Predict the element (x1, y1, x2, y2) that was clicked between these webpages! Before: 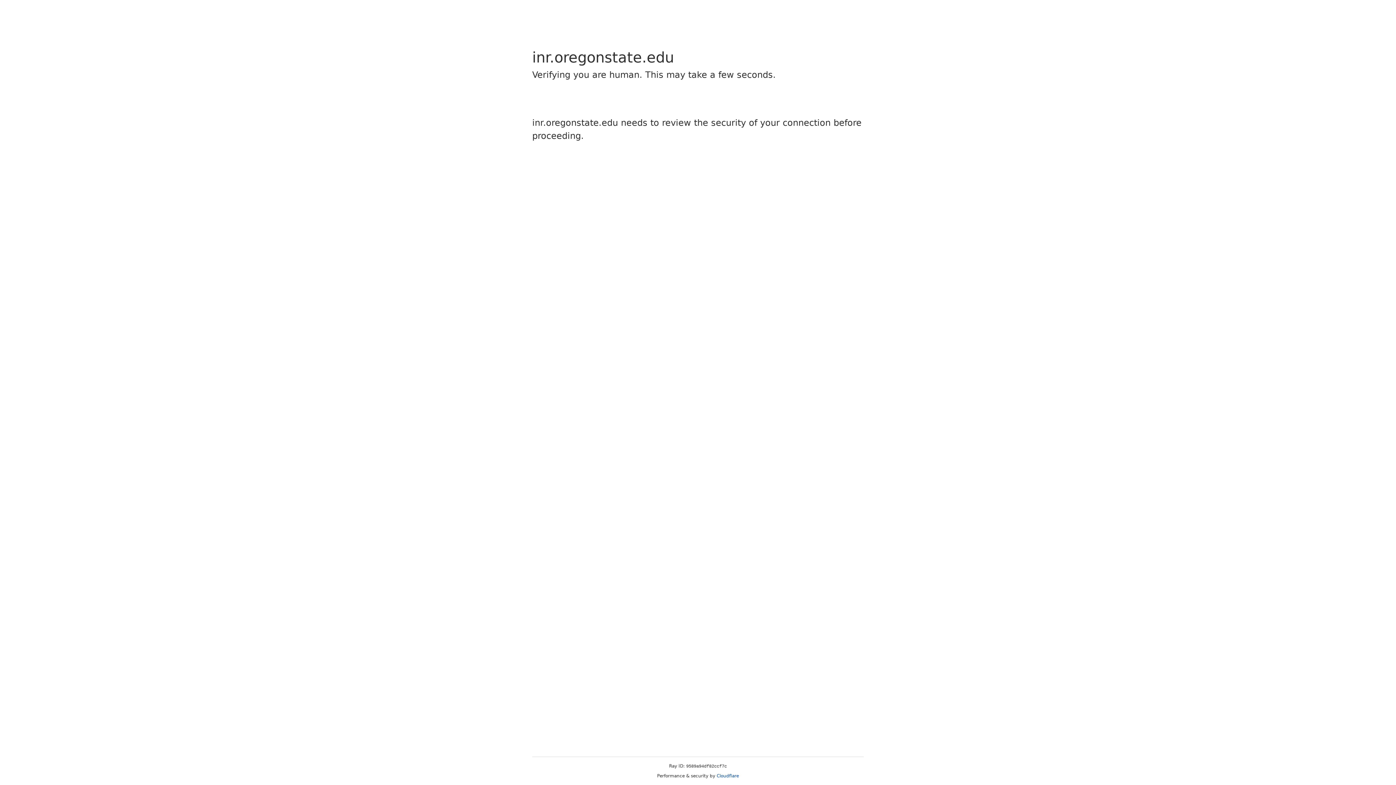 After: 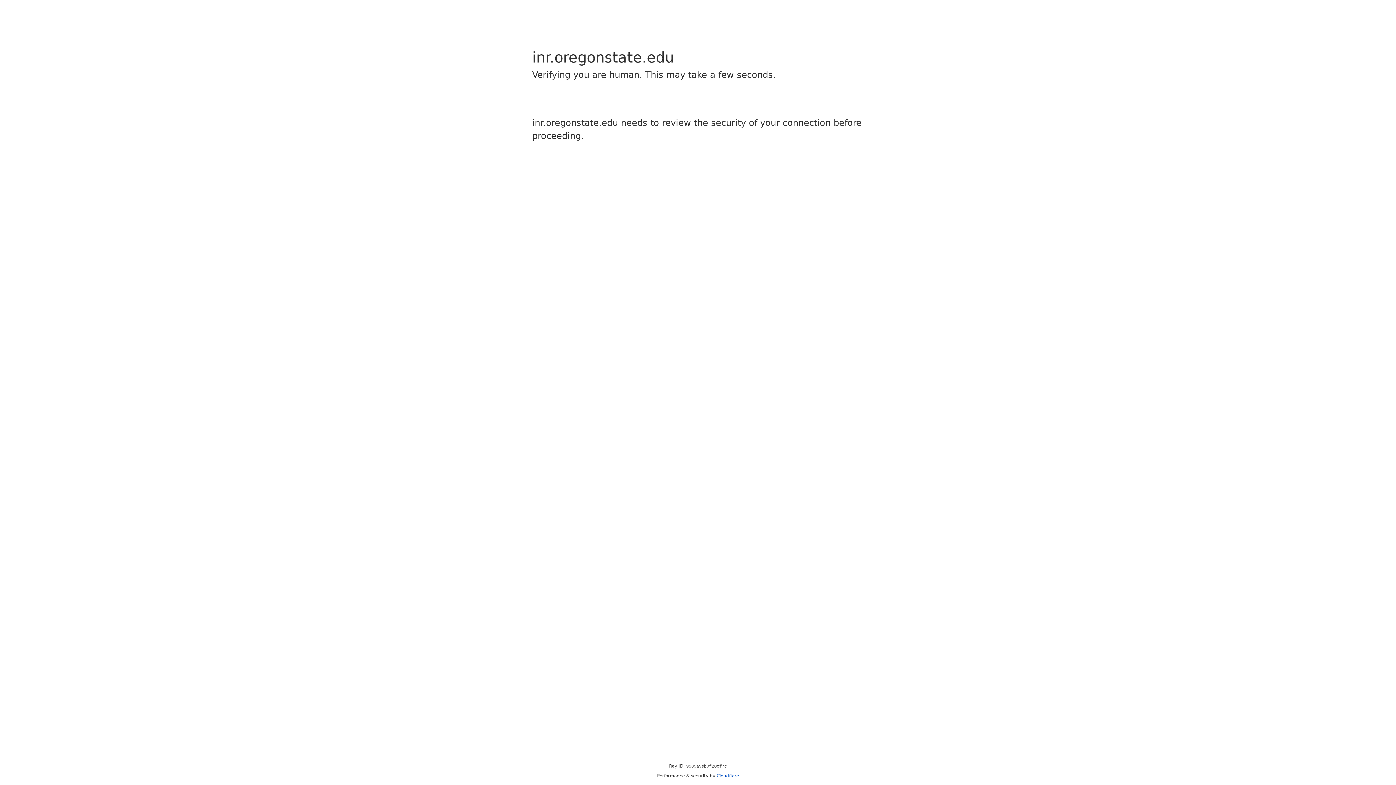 Action: bbox: (716, 773, 739, 778) label: Cloudflare